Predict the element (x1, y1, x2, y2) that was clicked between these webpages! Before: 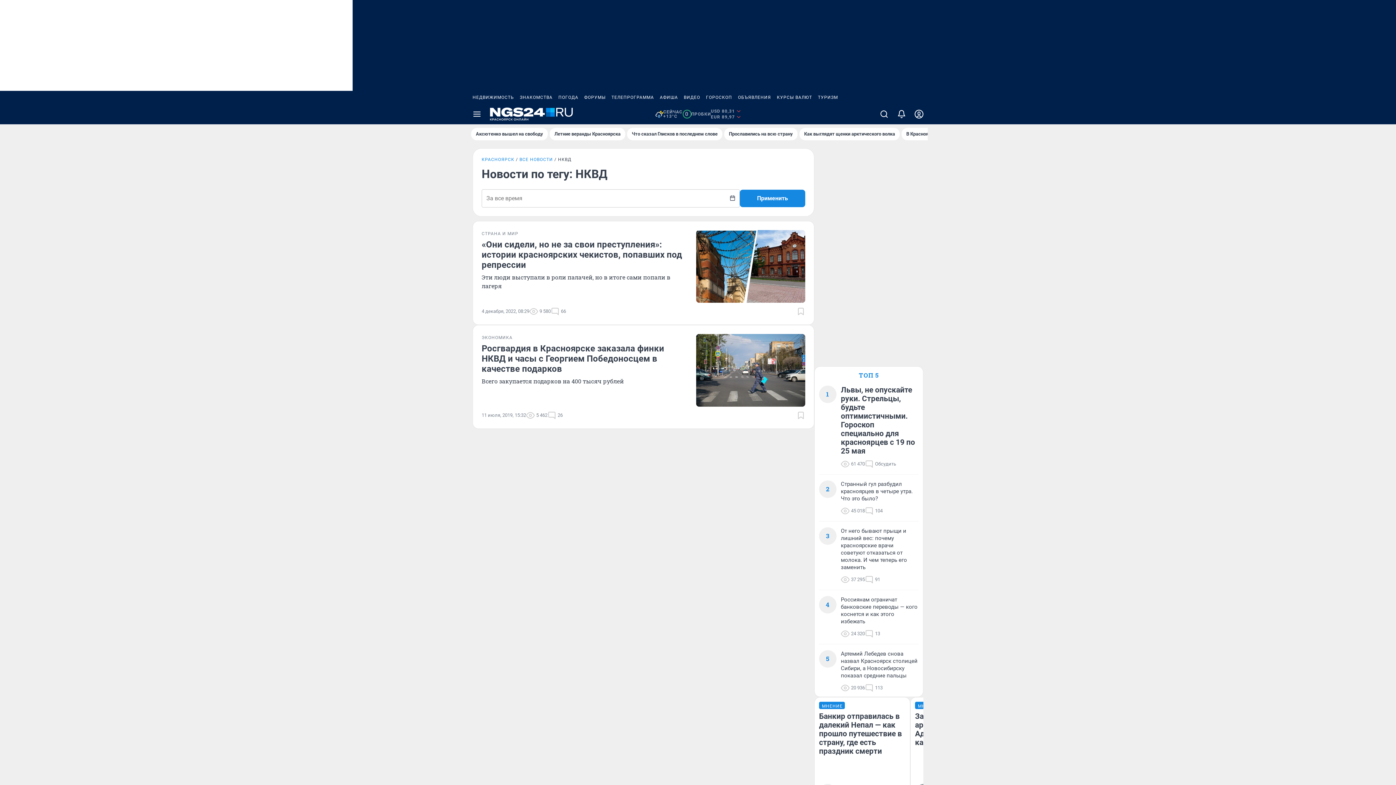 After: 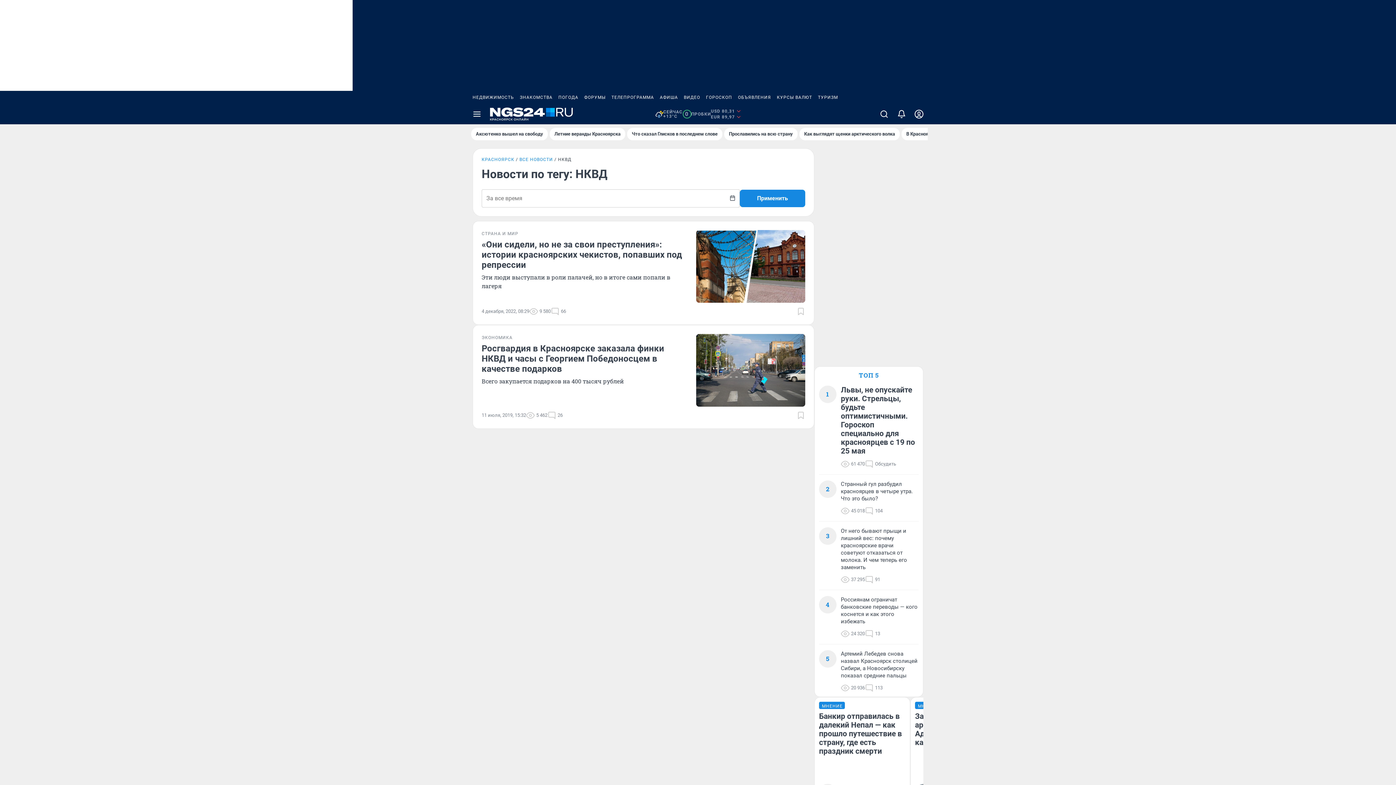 Action: label: ФОРУМЫ bbox: (581, 90, 608, 104)